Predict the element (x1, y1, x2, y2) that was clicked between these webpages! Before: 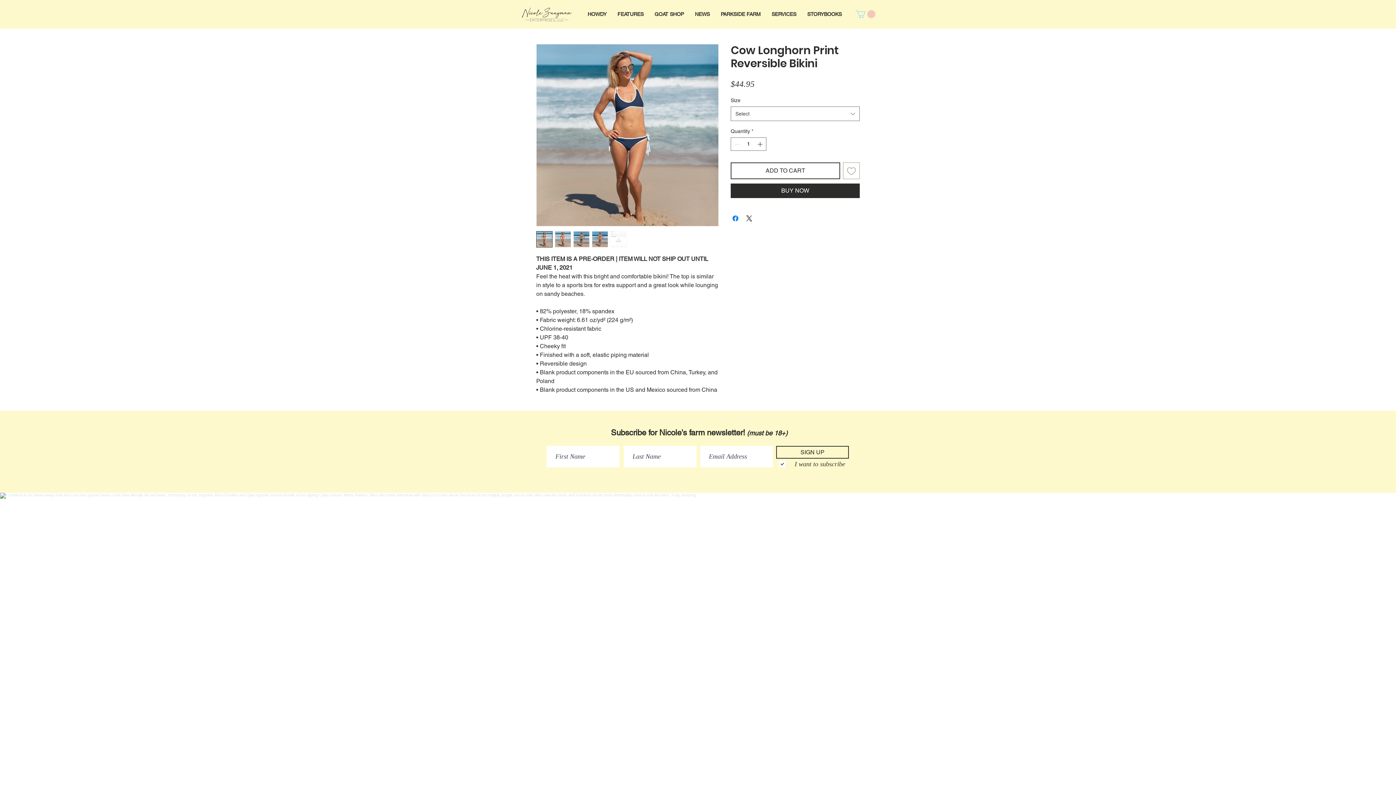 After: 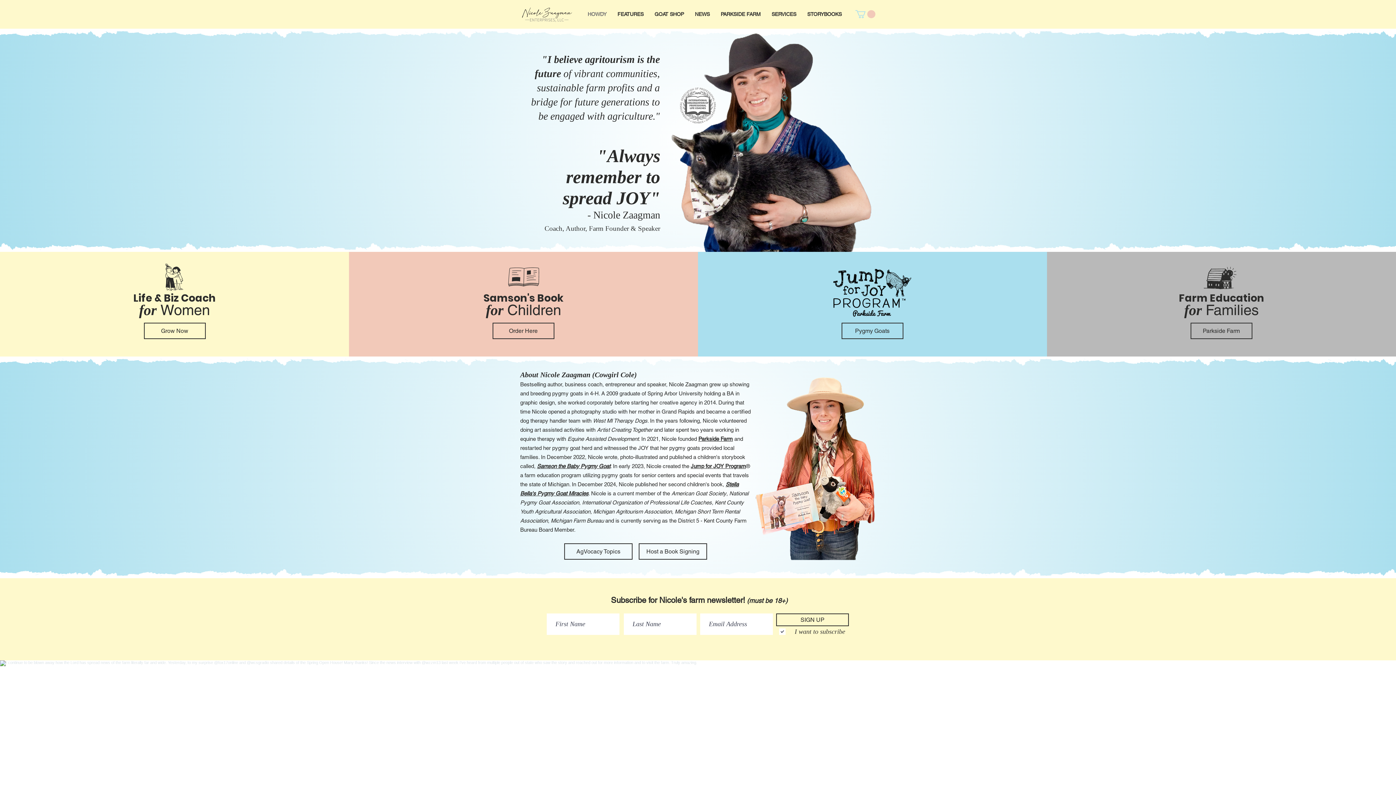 Action: label: HOWDY bbox: (582, 5, 612, 23)